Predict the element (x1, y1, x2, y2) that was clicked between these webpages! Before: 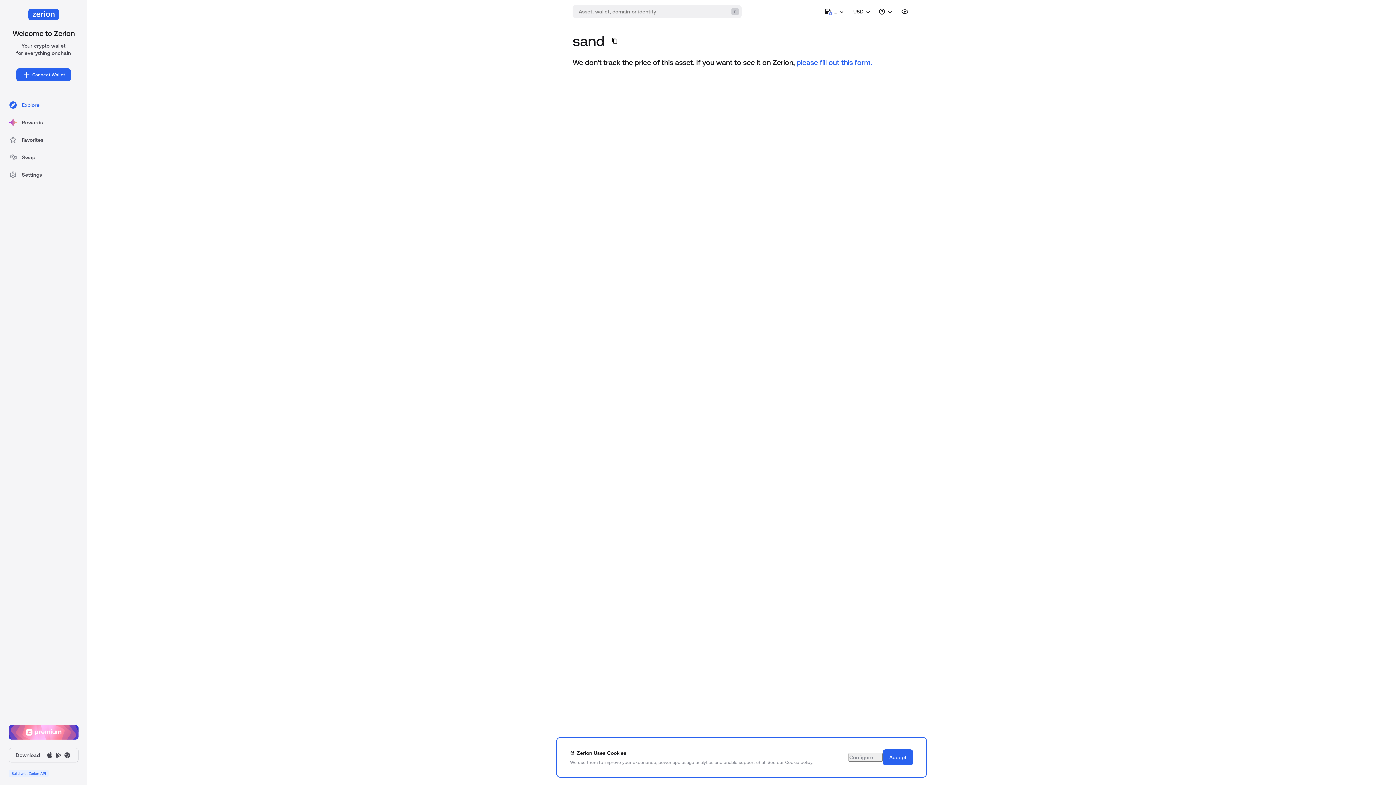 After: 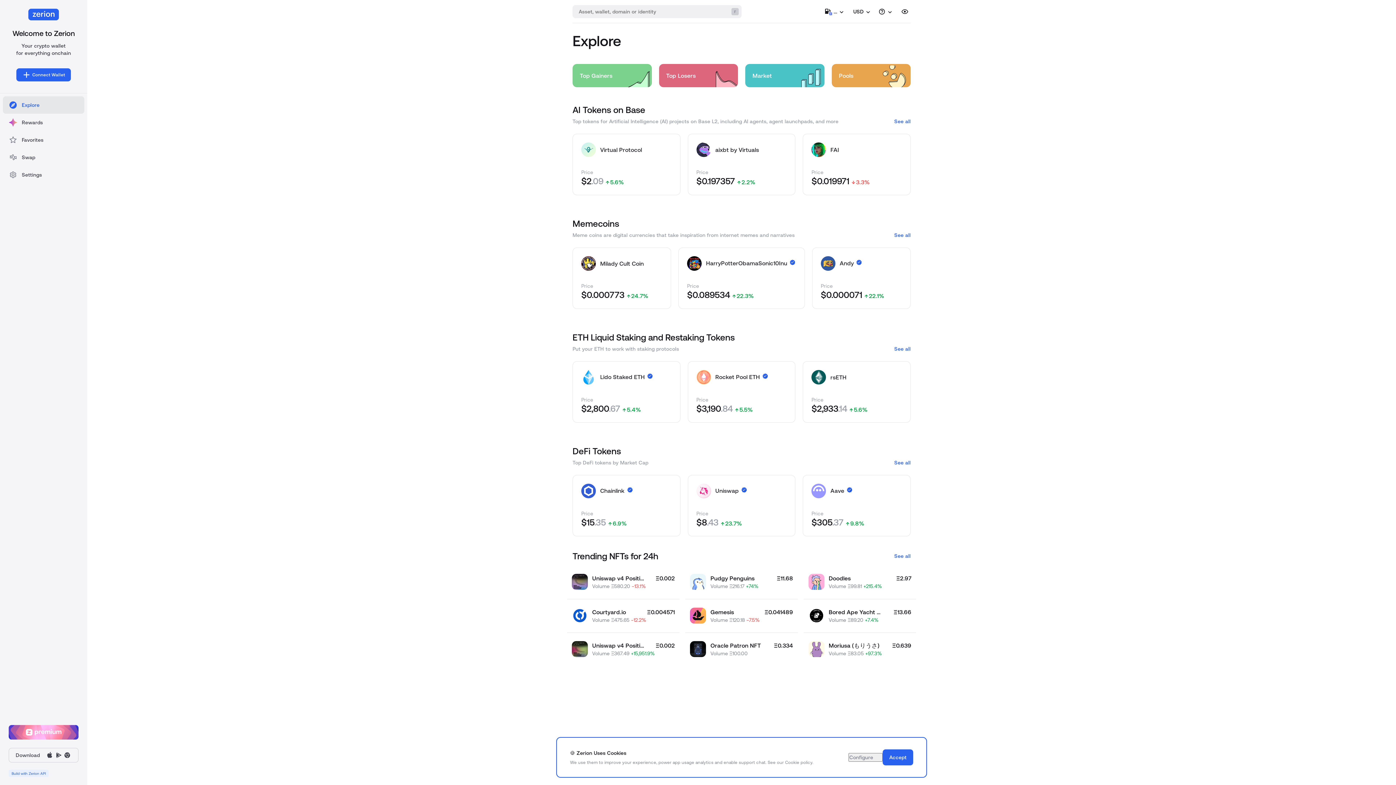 Action: bbox: (2, 96, 84, 113) label: Explore